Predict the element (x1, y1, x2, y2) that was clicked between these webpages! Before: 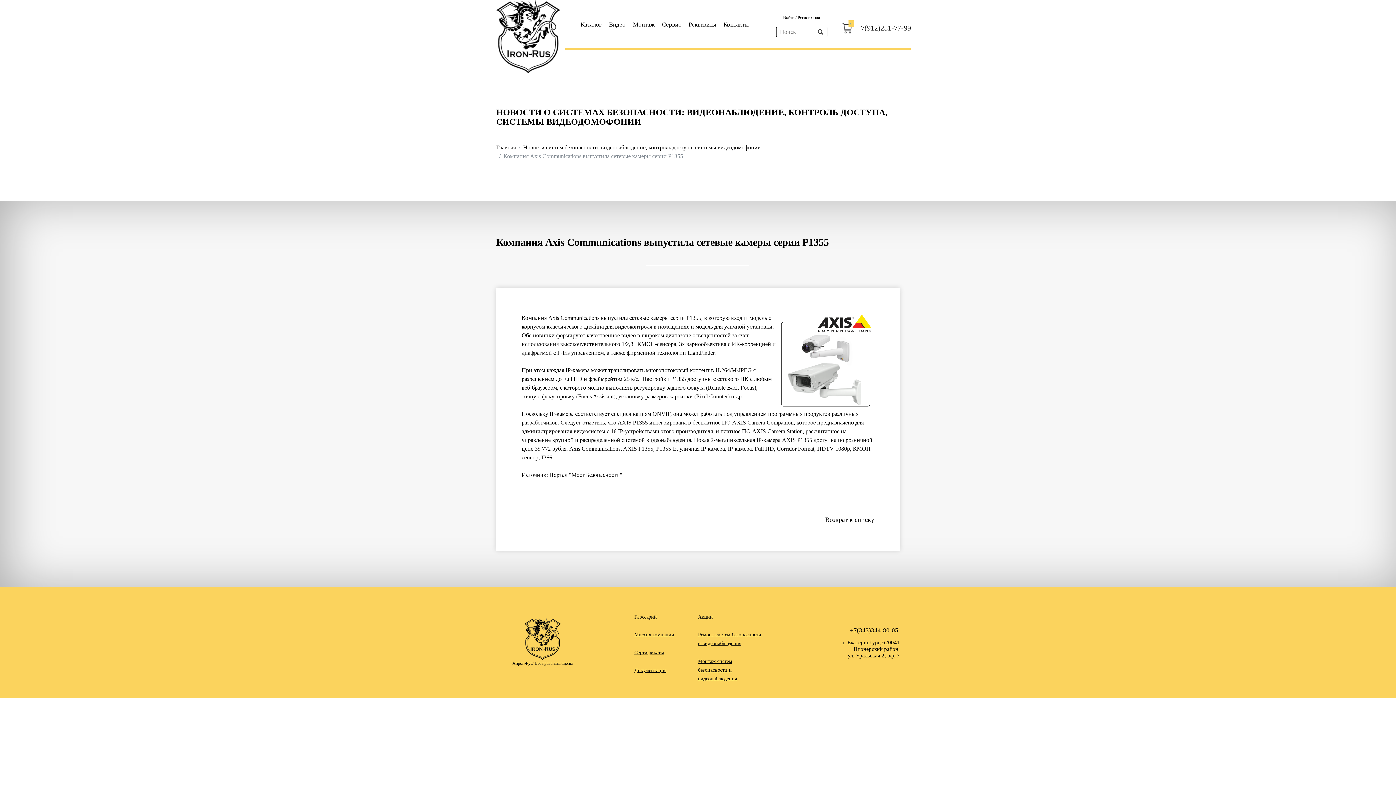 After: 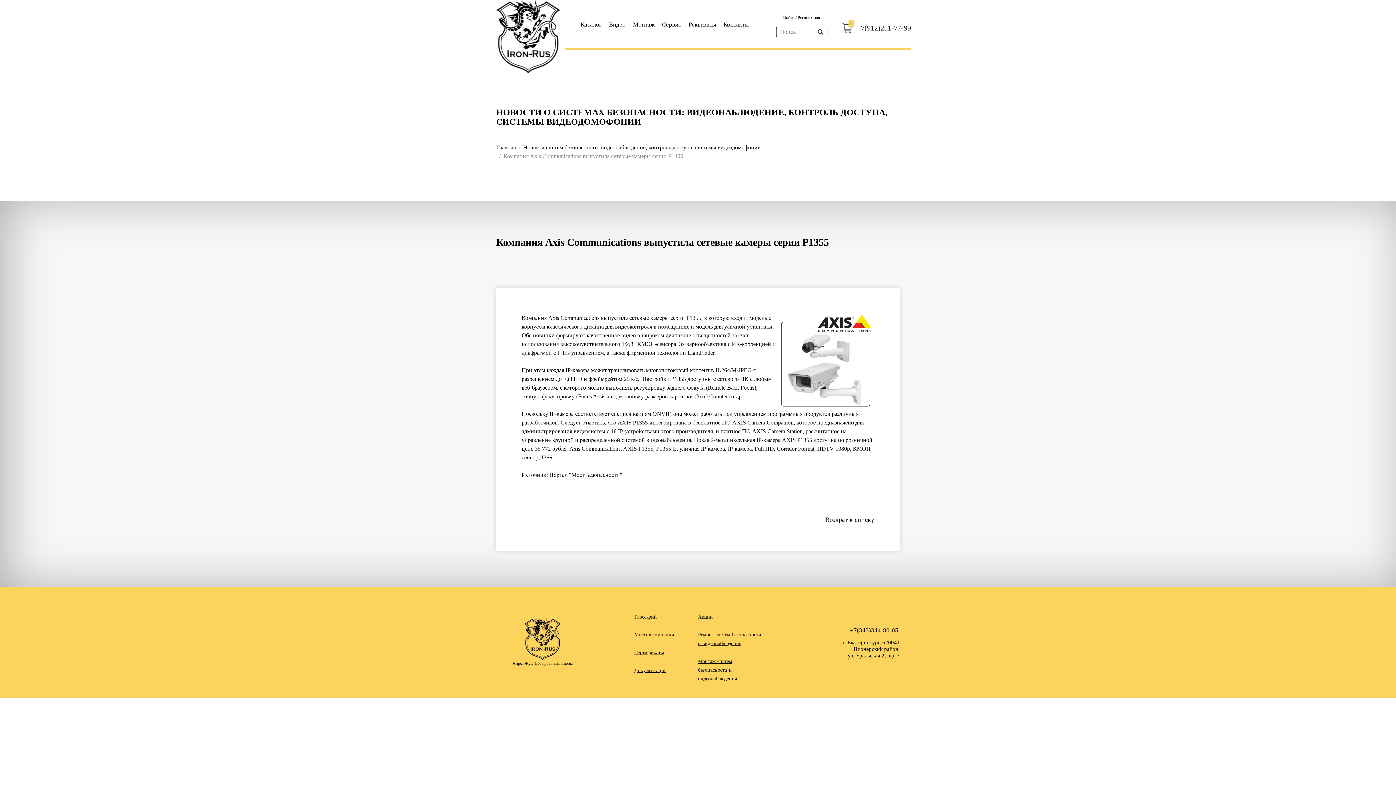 Action: bbox: (850, 627, 898, 634) label: +7(343)344-80-05